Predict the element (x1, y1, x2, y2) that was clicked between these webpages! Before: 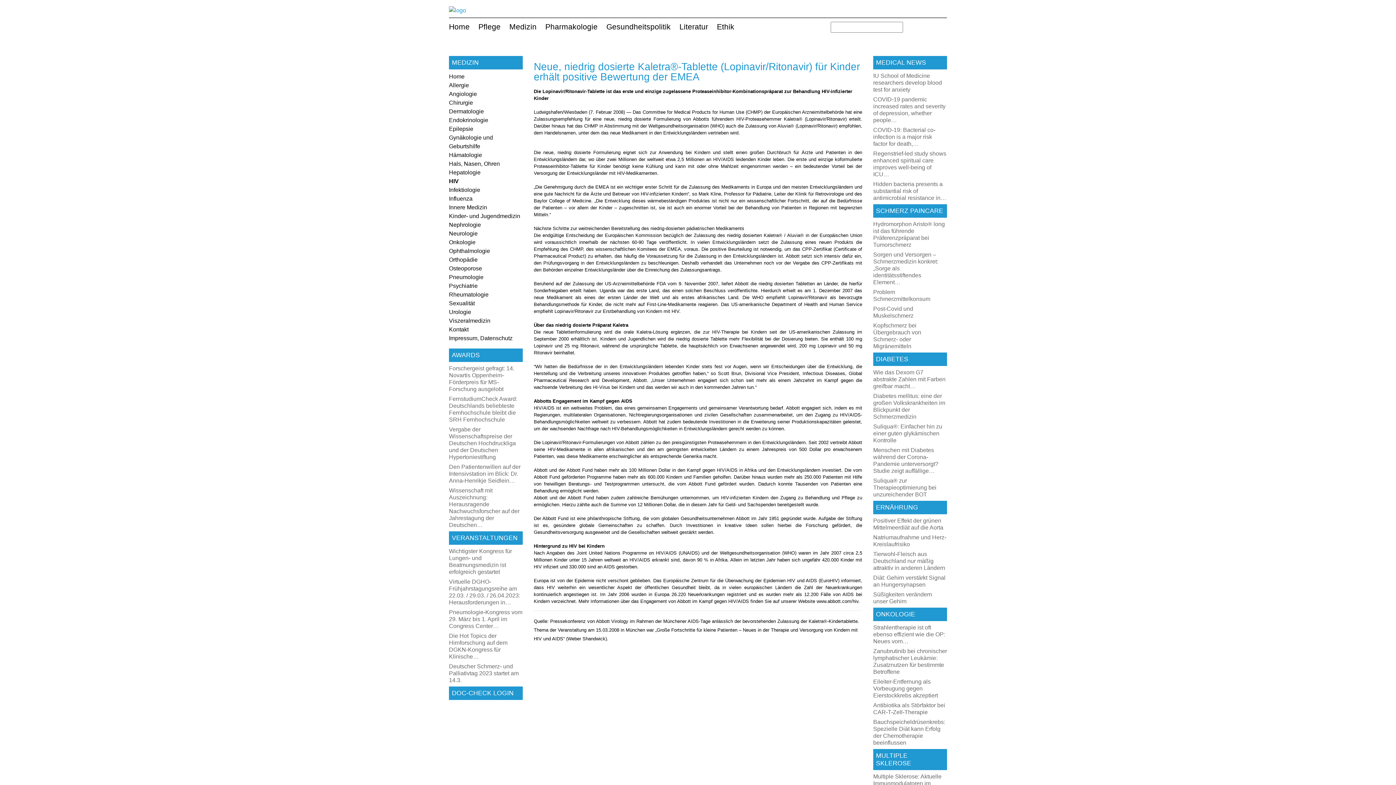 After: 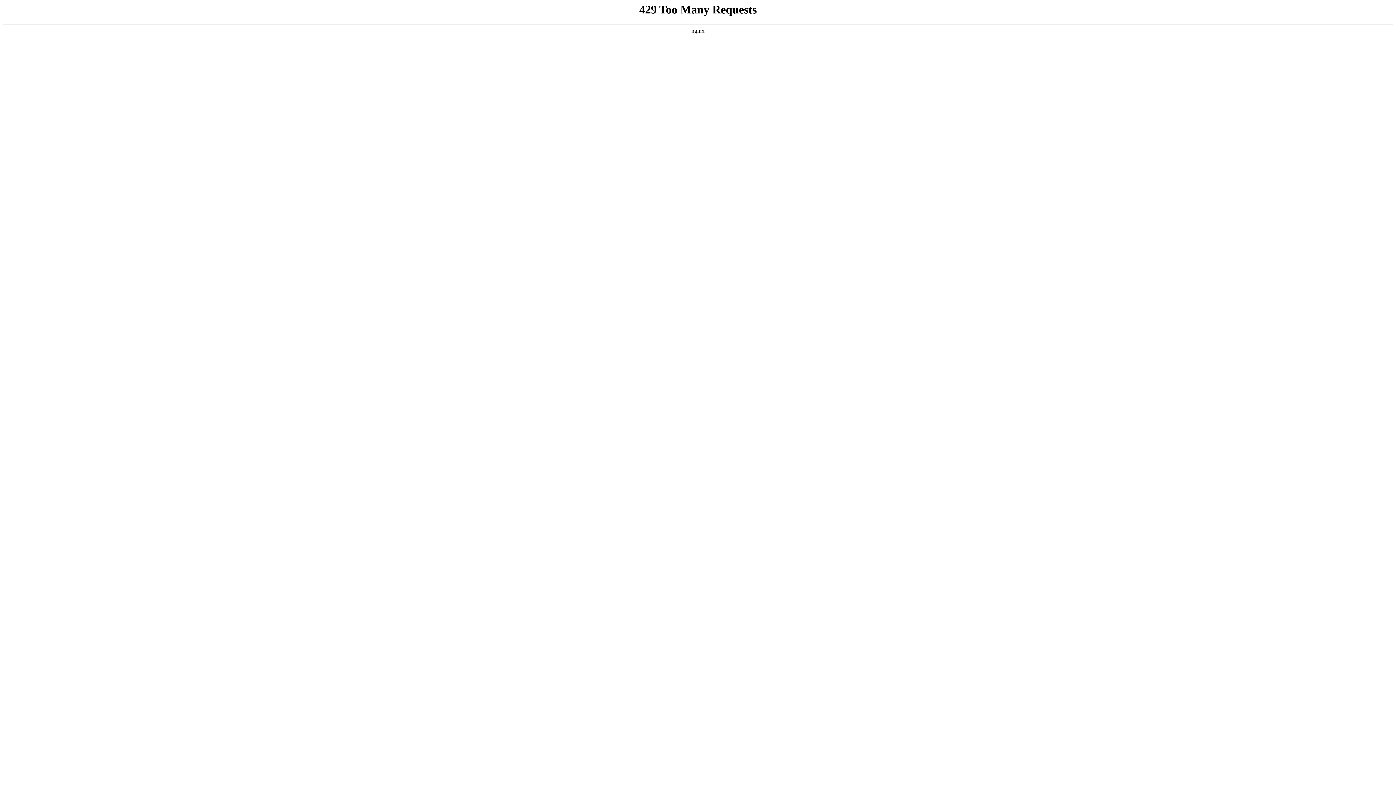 Action: bbox: (873, 288, 947, 305) label: Problem Schmerzmittelkonsum